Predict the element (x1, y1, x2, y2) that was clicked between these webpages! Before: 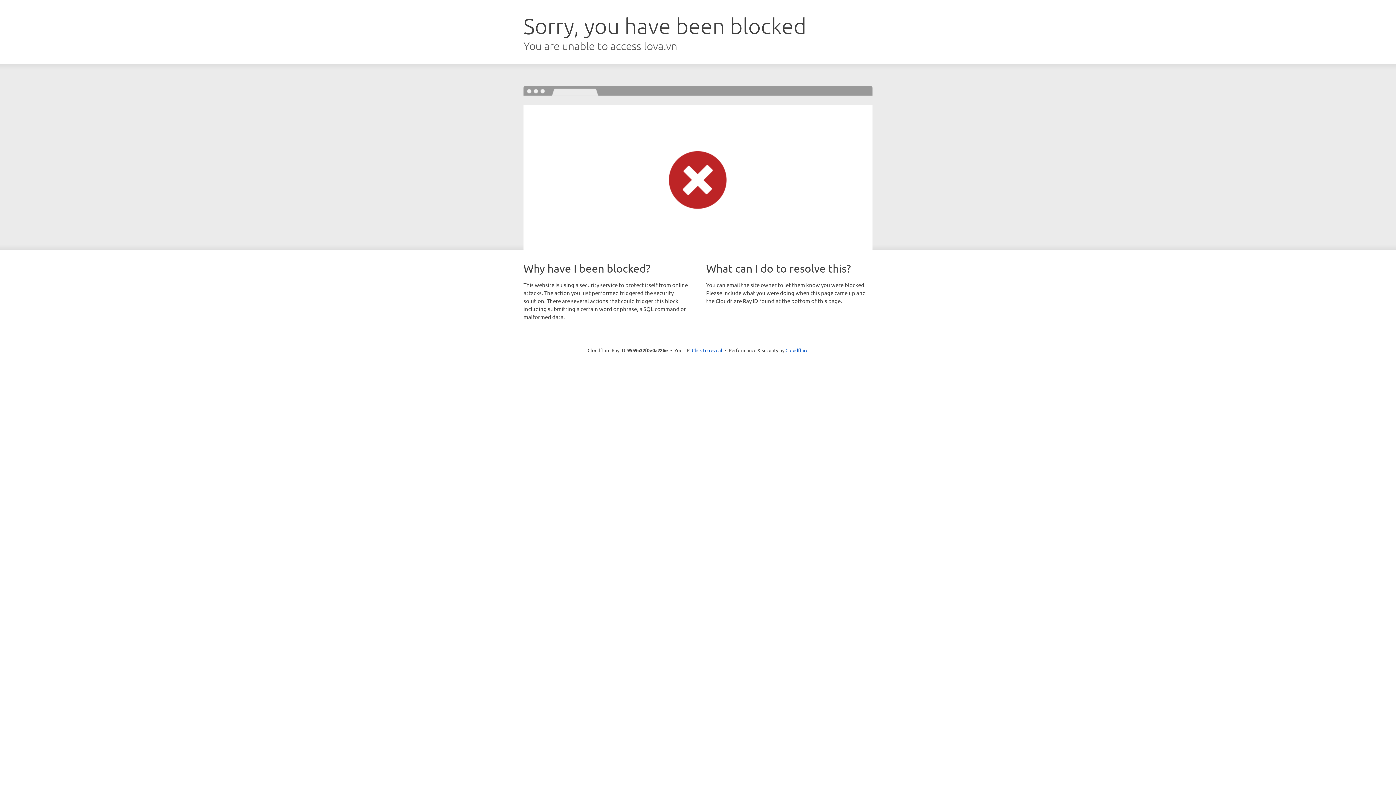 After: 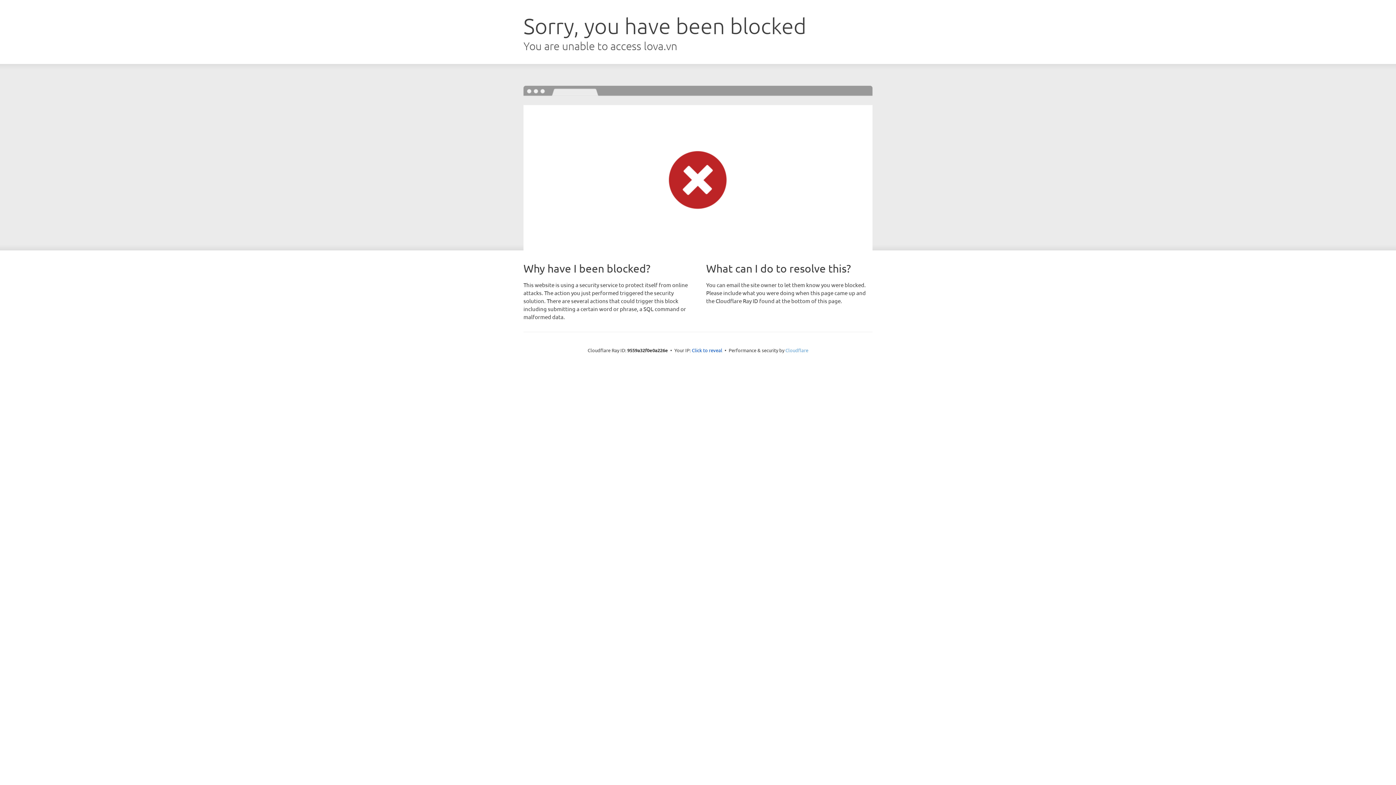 Action: label: Cloudflare bbox: (785, 347, 808, 353)